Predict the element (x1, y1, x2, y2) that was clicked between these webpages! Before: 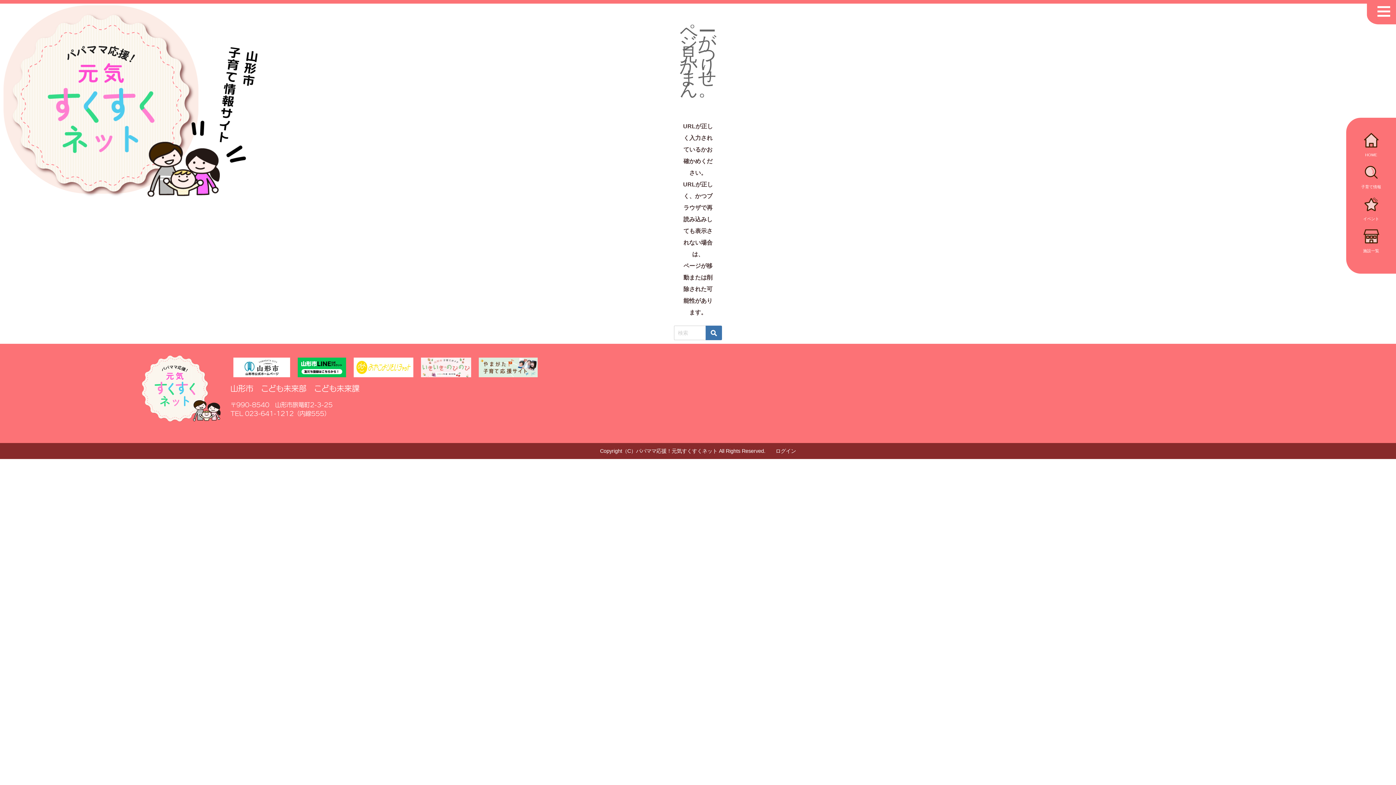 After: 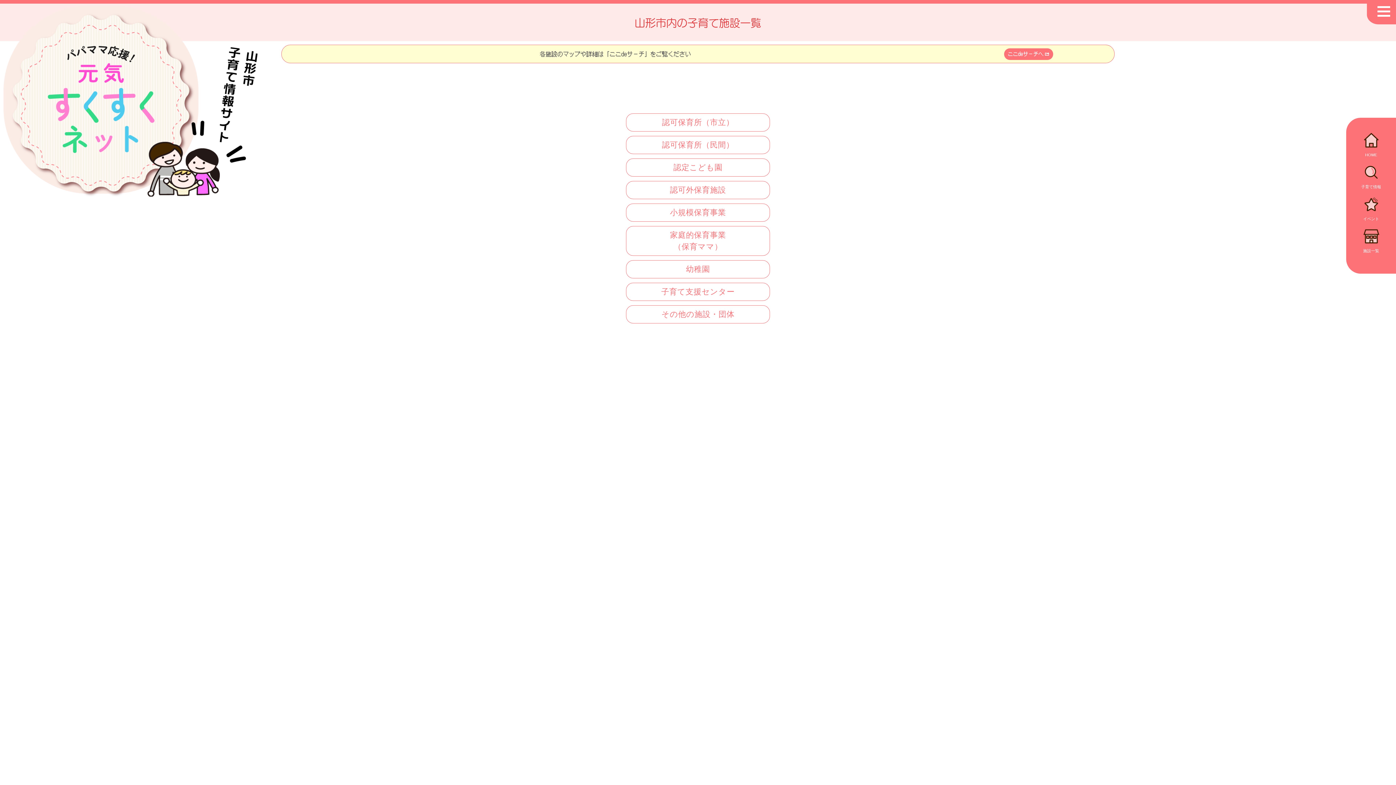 Action: bbox: (1360, 227, 1382, 256) label: 施設一覧